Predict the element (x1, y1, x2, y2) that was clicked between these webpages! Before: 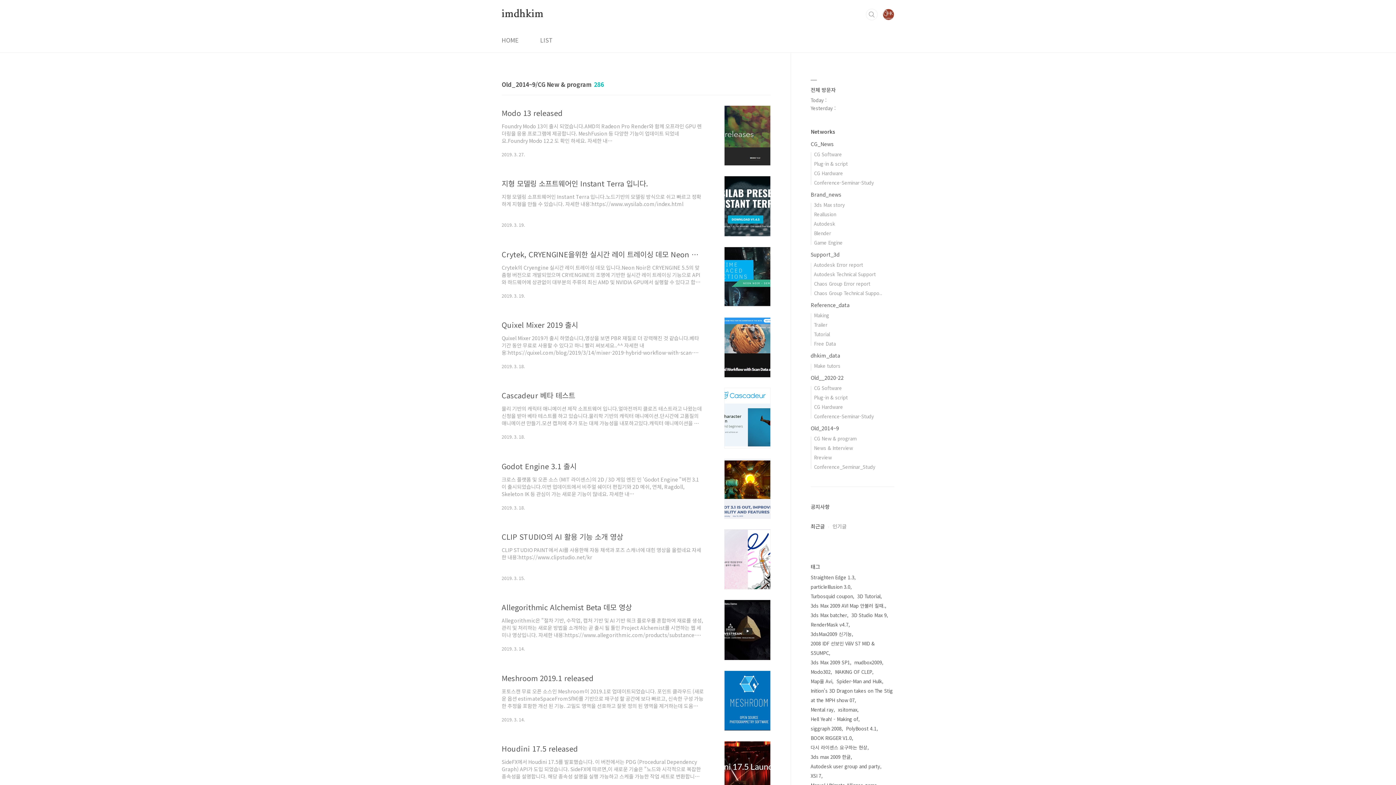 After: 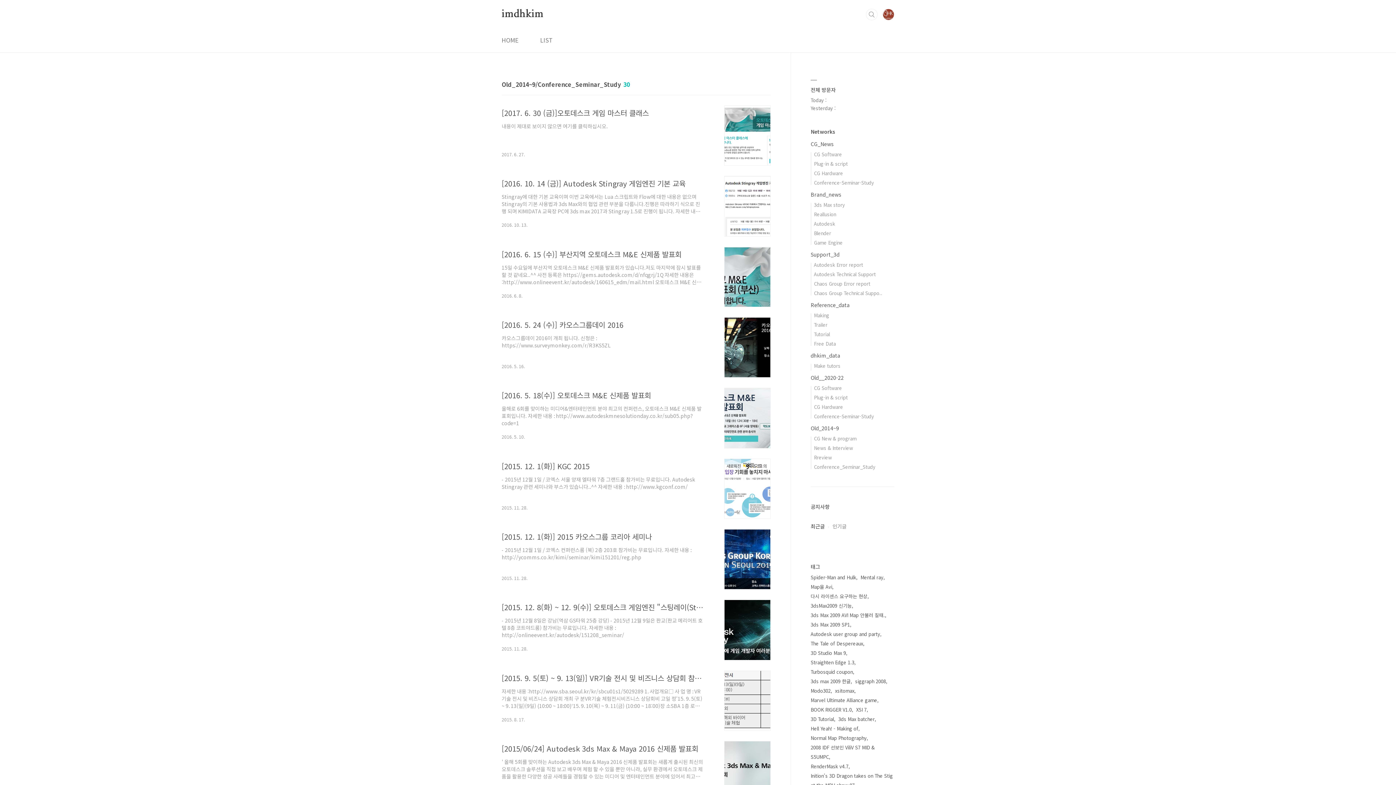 Action: bbox: (814, 463, 875, 470) label: Conference_Seminar_Study